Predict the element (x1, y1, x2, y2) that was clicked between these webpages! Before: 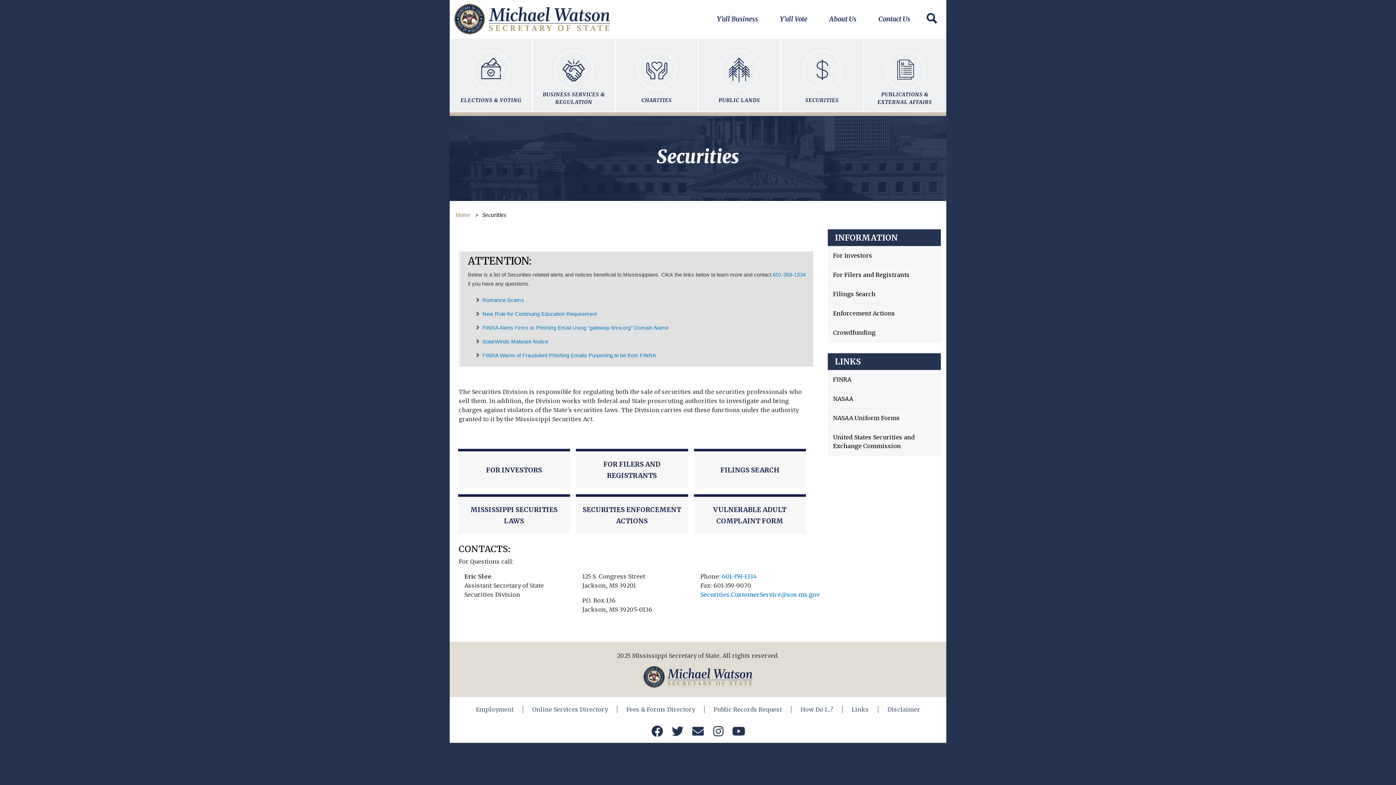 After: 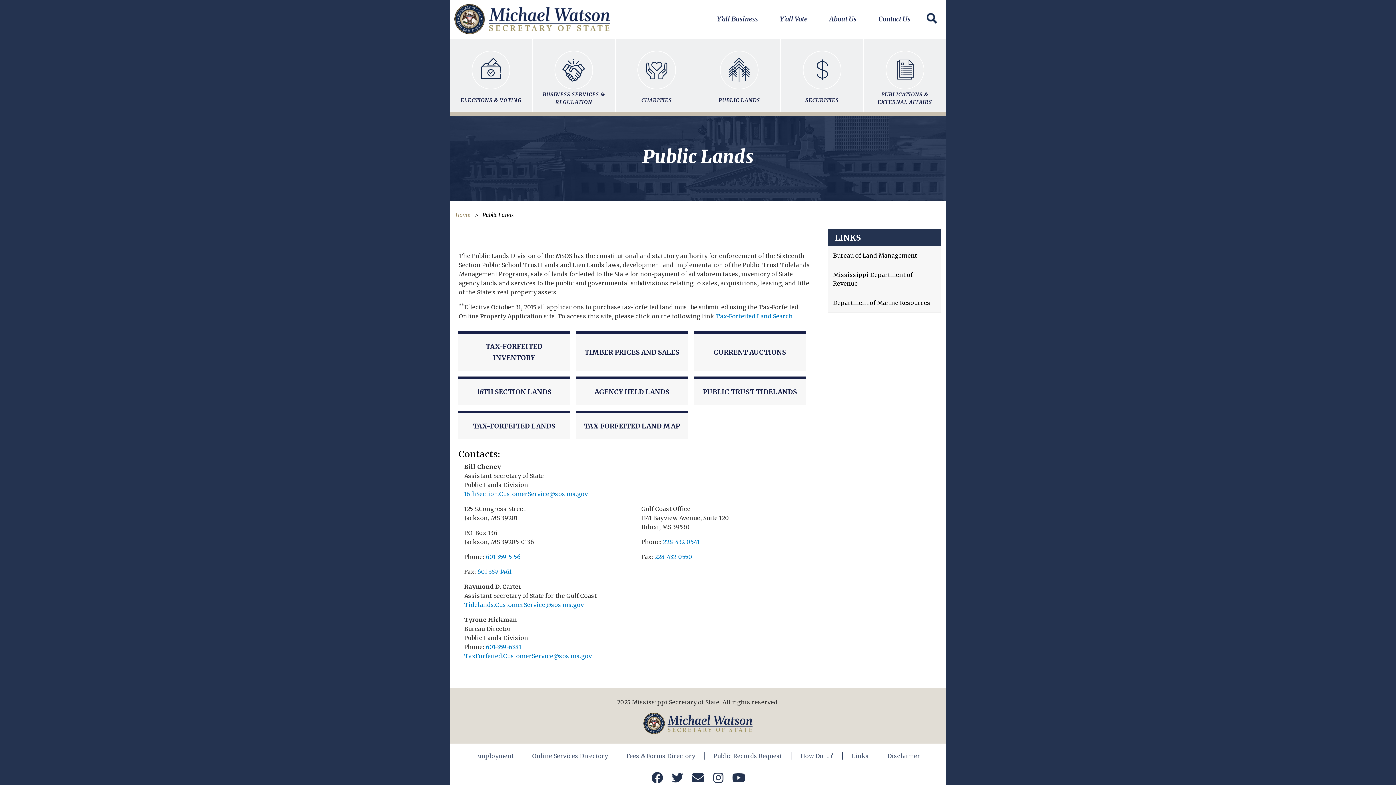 Action: label: PUBLIC LANDS
PUBLIC LANDS bbox: (698, 39, 780, 111)